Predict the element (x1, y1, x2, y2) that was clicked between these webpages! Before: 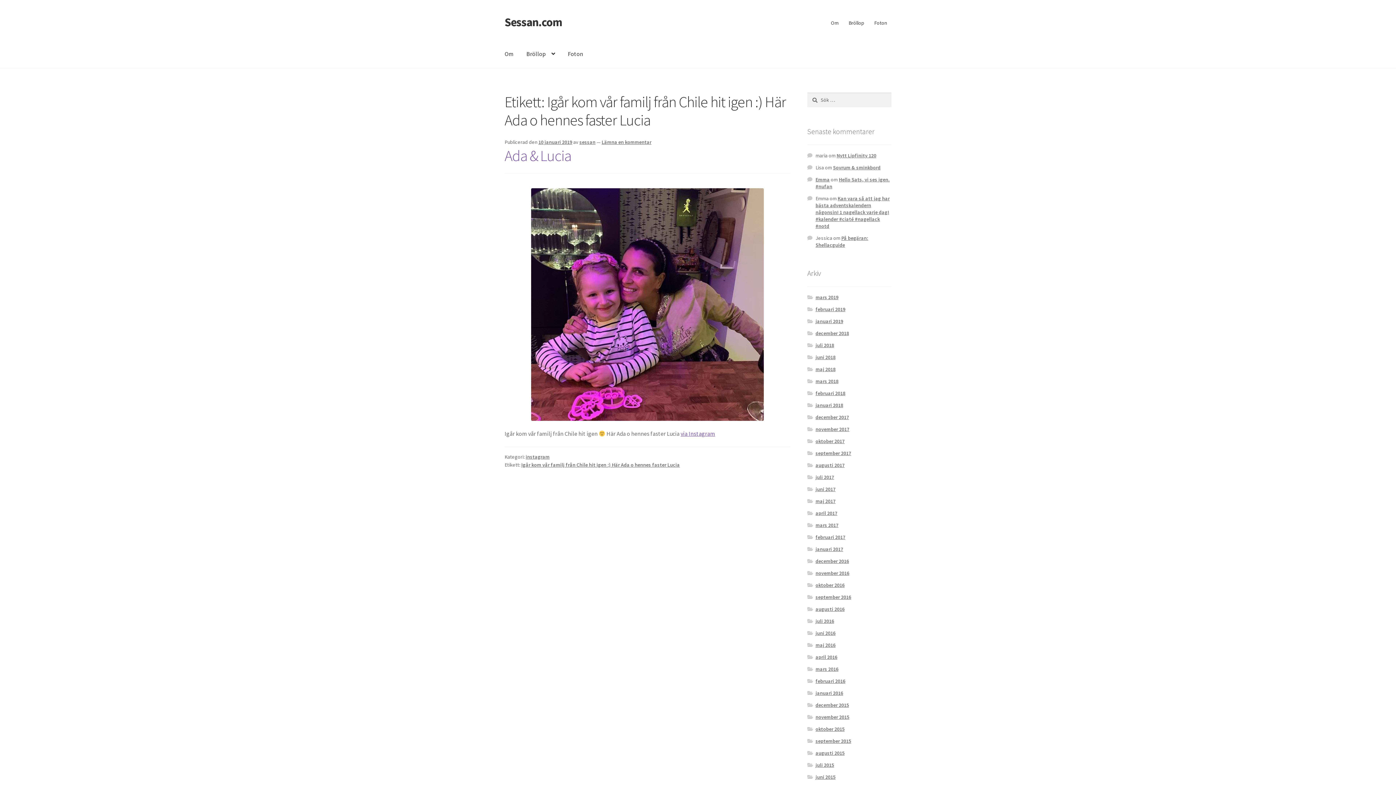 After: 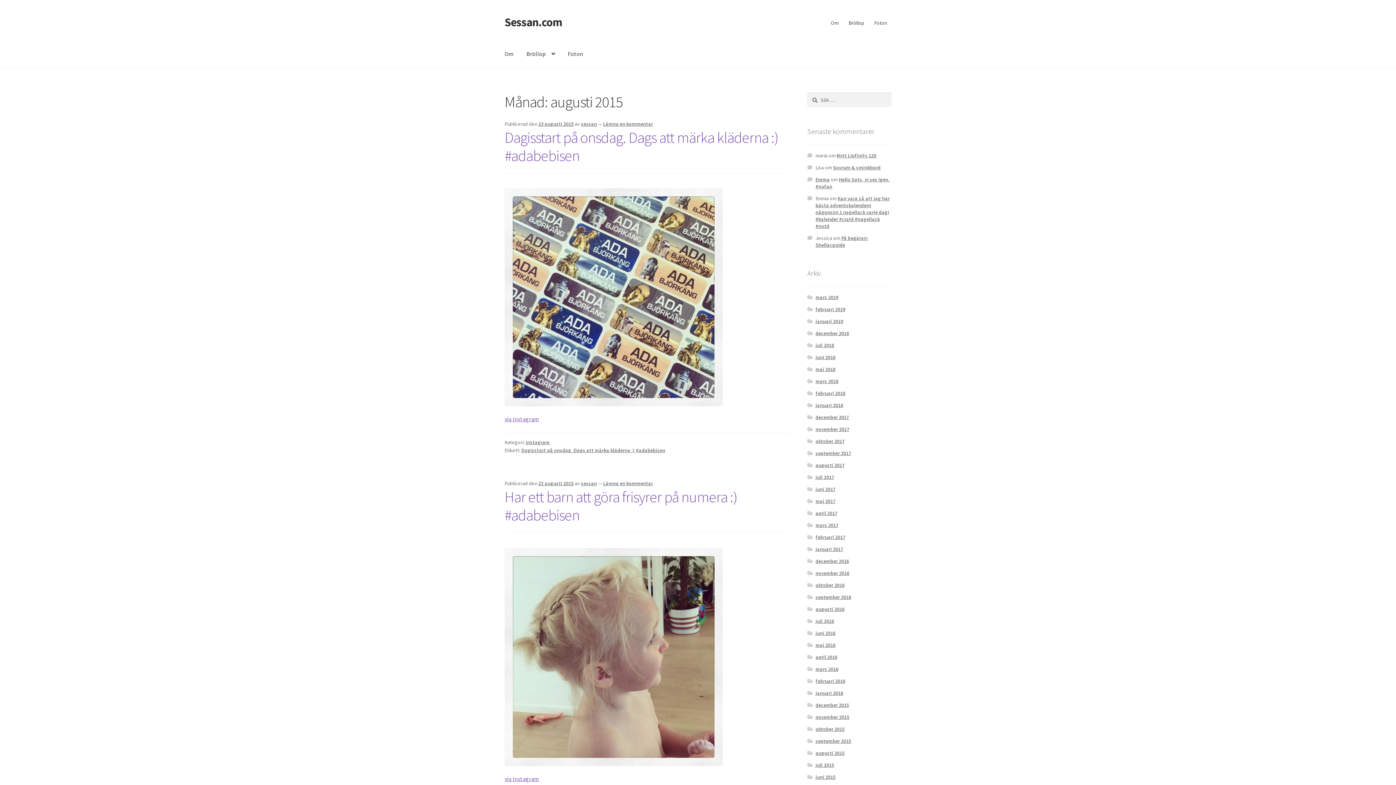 Action: label: augusti 2015 bbox: (815, 750, 844, 756)